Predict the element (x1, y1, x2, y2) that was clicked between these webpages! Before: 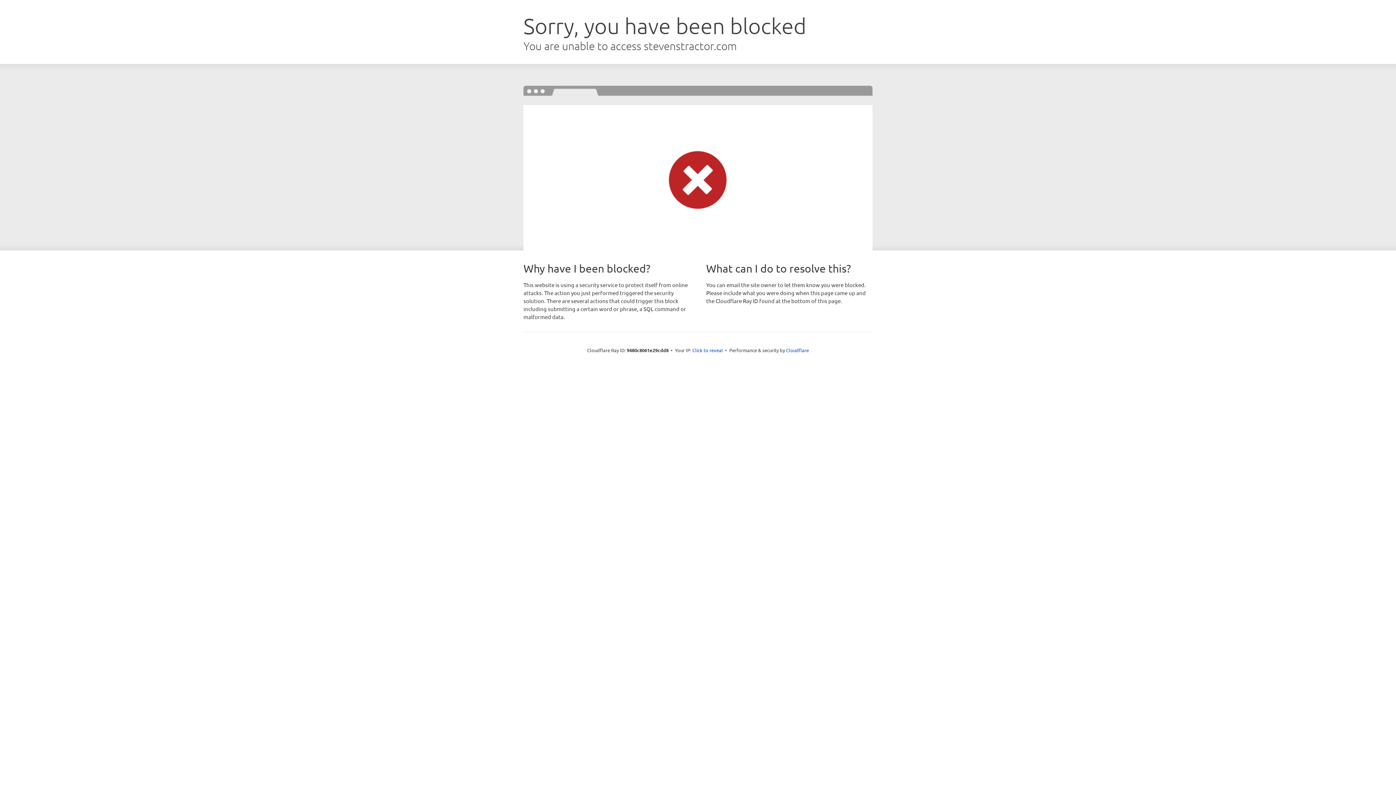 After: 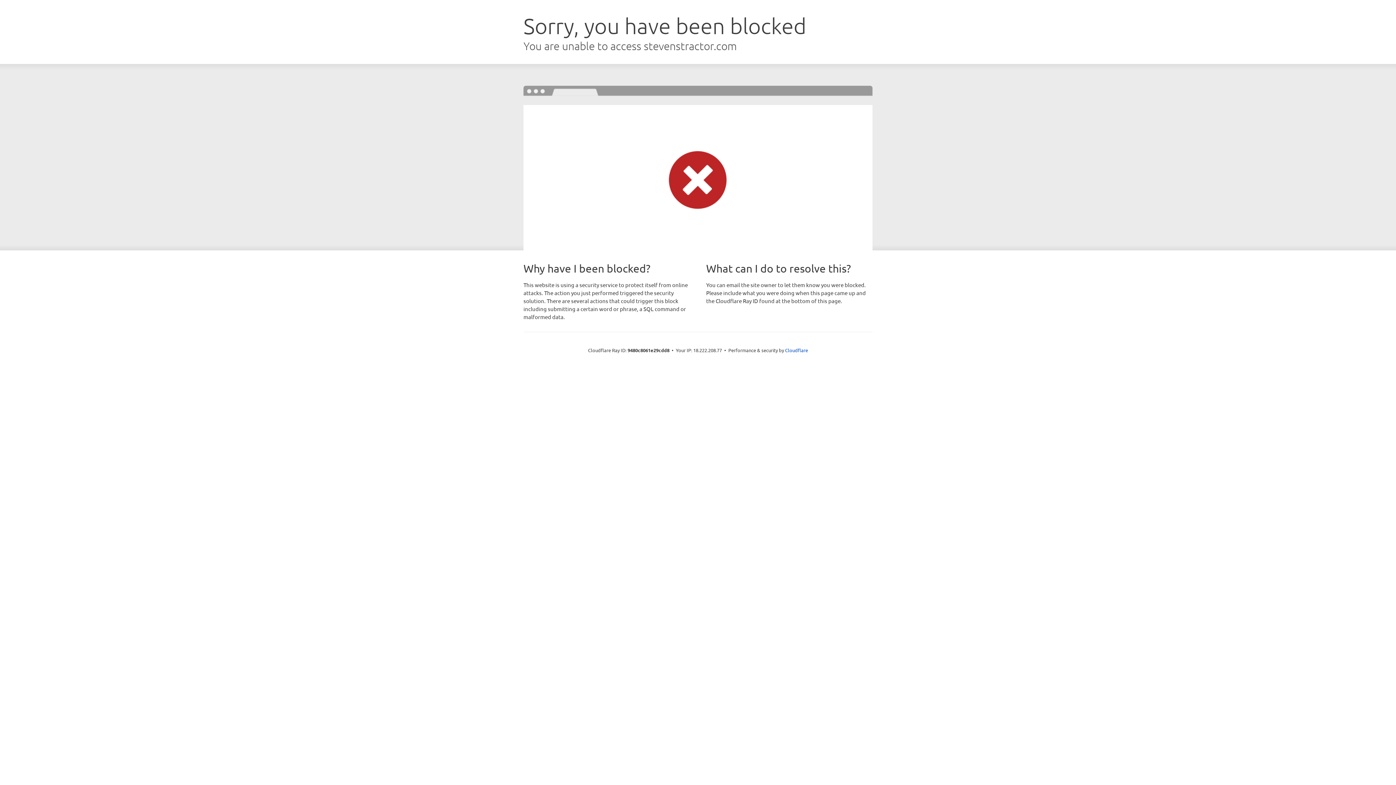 Action: bbox: (692, 346, 723, 353) label: Click to reveal